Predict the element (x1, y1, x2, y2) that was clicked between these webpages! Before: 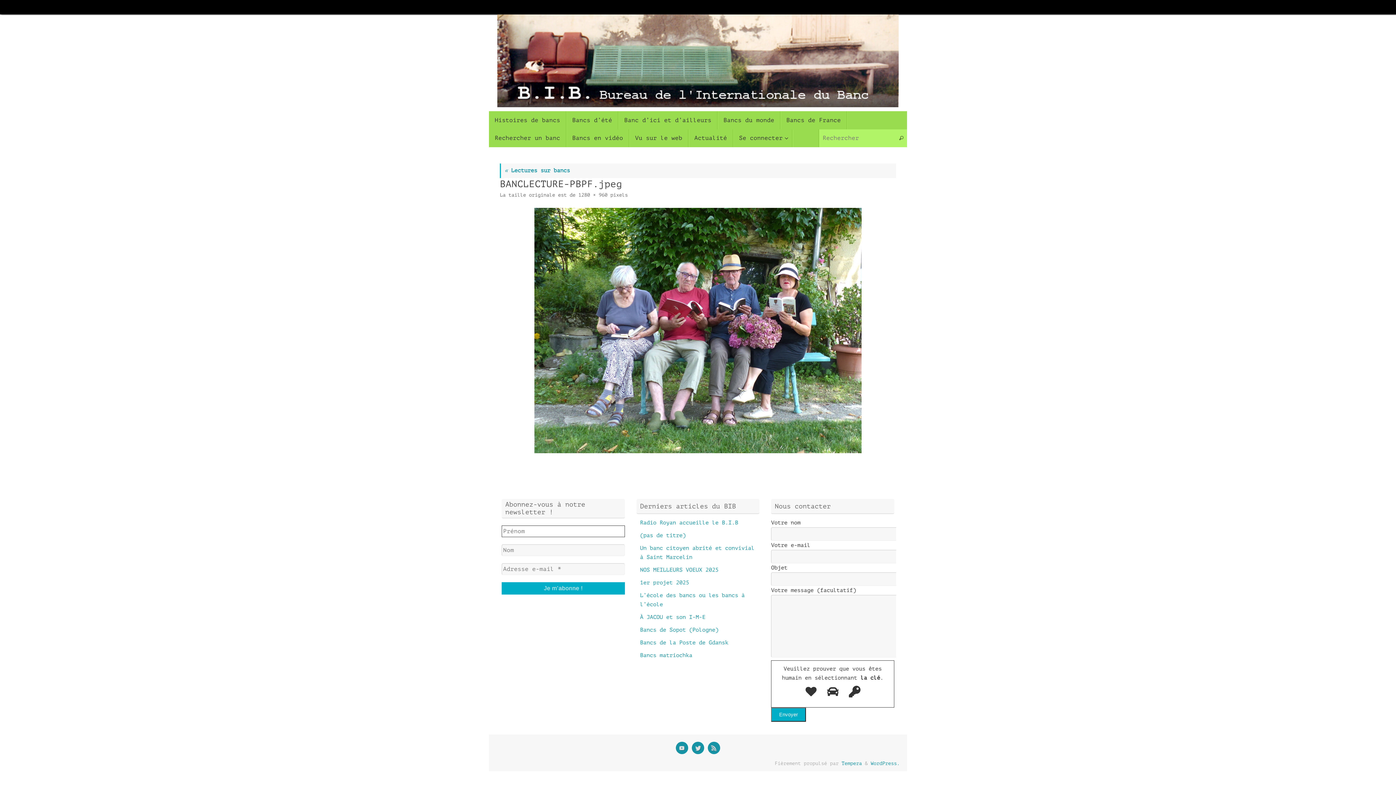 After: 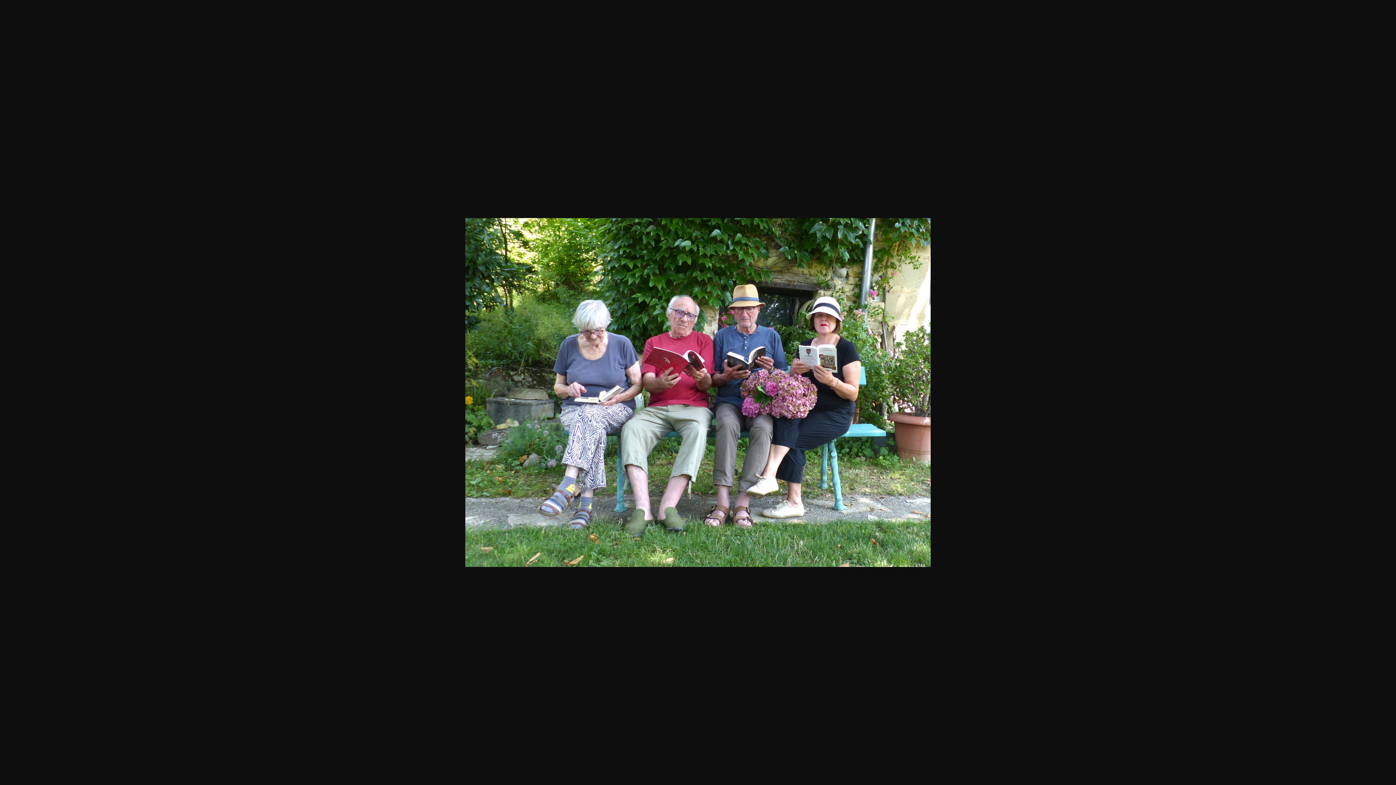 Action: bbox: (500, 207, 896, 453)